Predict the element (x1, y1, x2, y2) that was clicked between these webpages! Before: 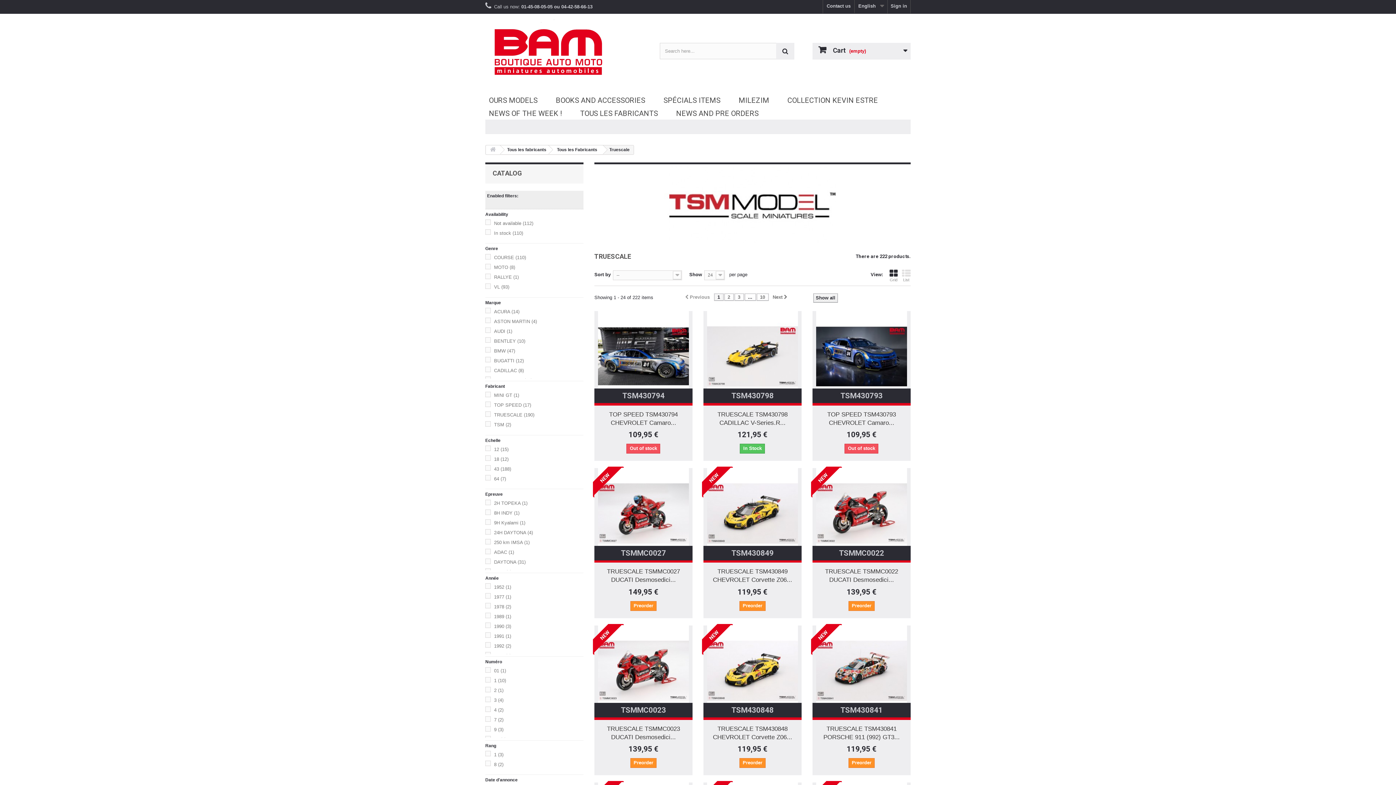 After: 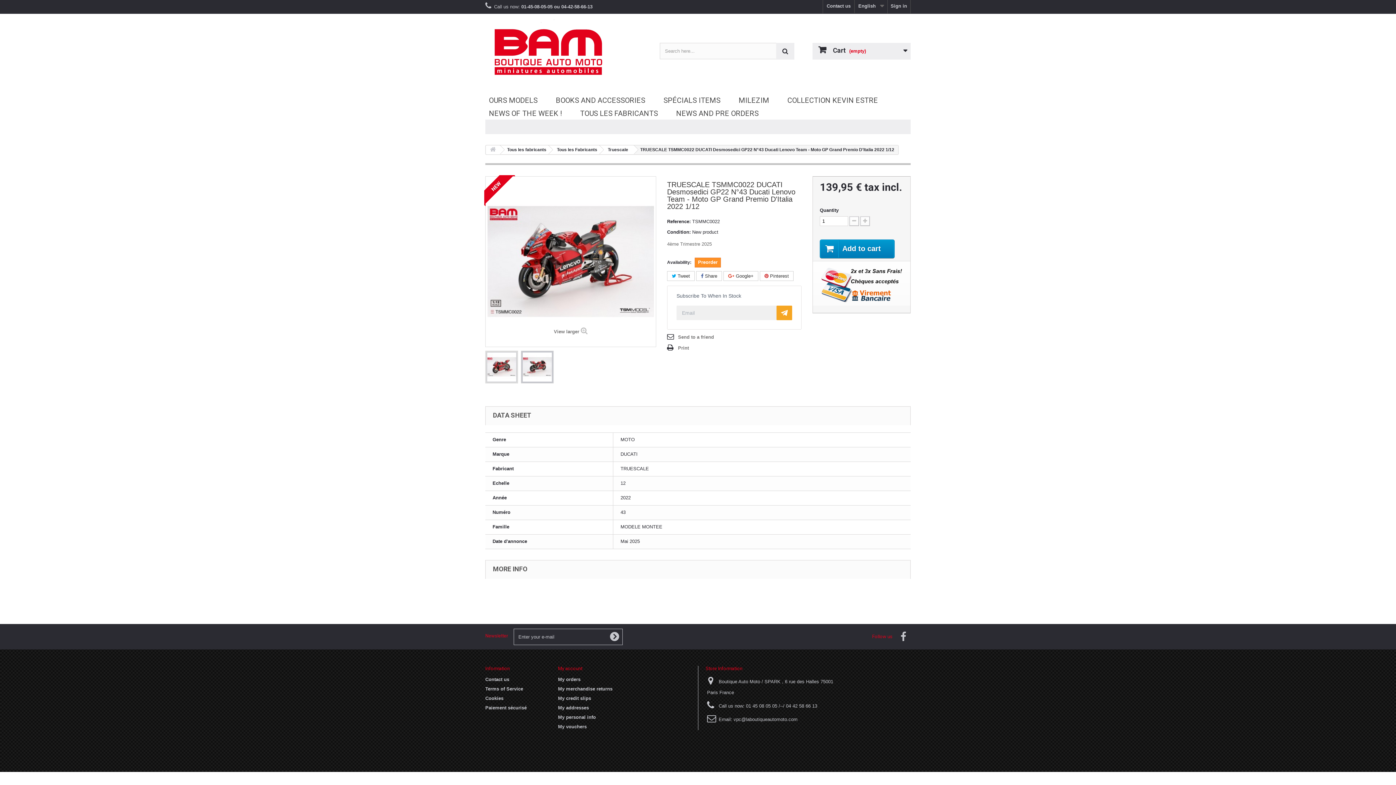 Action: bbox: (818, 567, 905, 584) label: TRUESCALE TSMMC0022 DUCATI Desmosedici...